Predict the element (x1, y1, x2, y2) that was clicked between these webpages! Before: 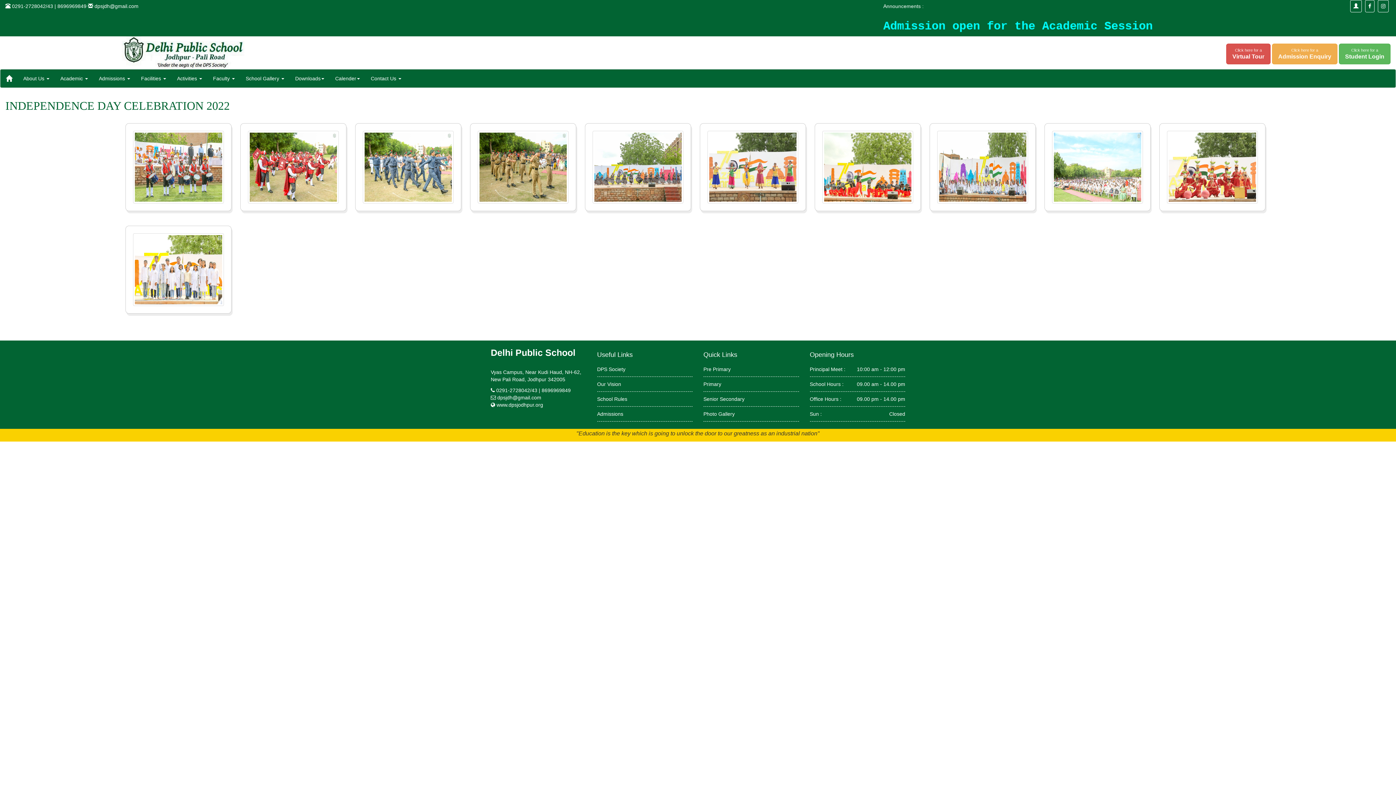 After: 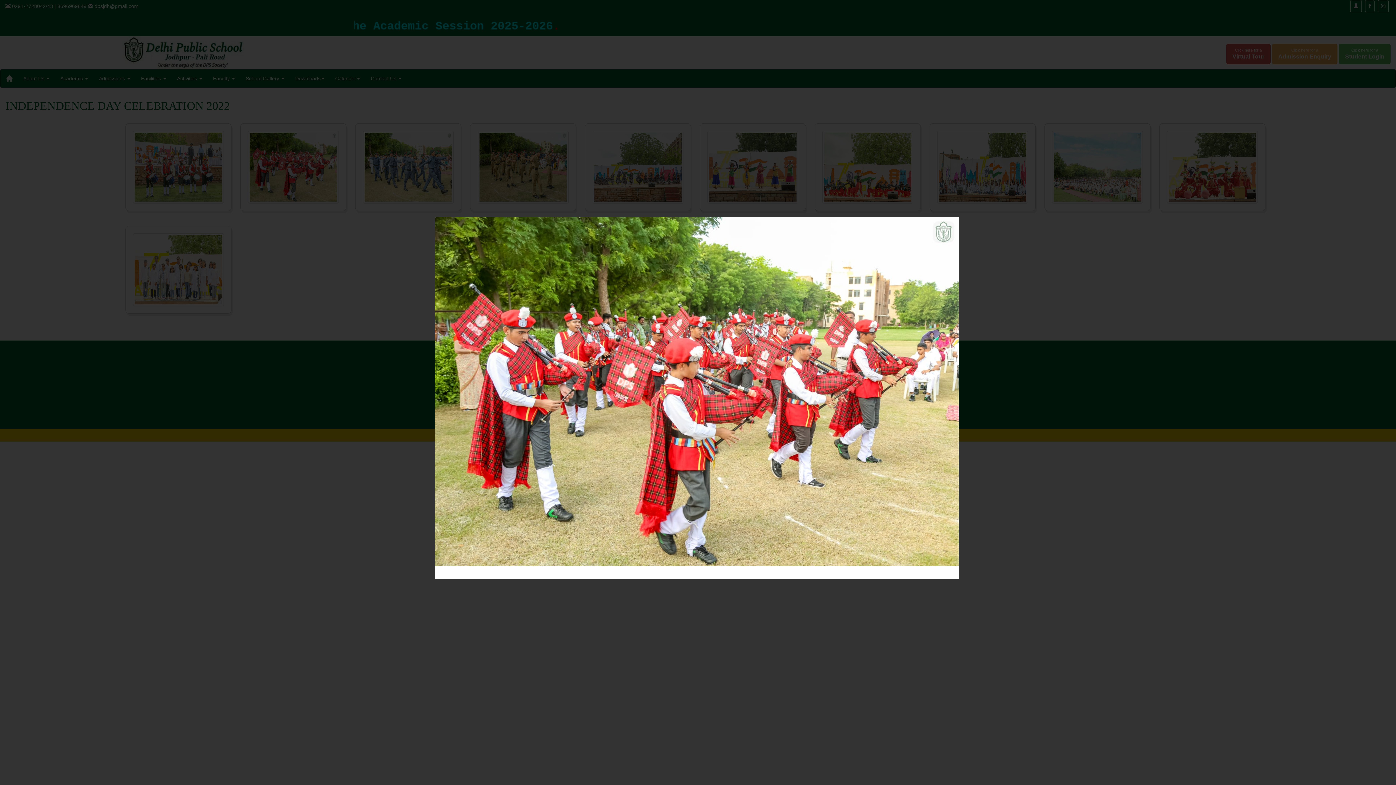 Action: bbox: (247, 163, 338, 169)